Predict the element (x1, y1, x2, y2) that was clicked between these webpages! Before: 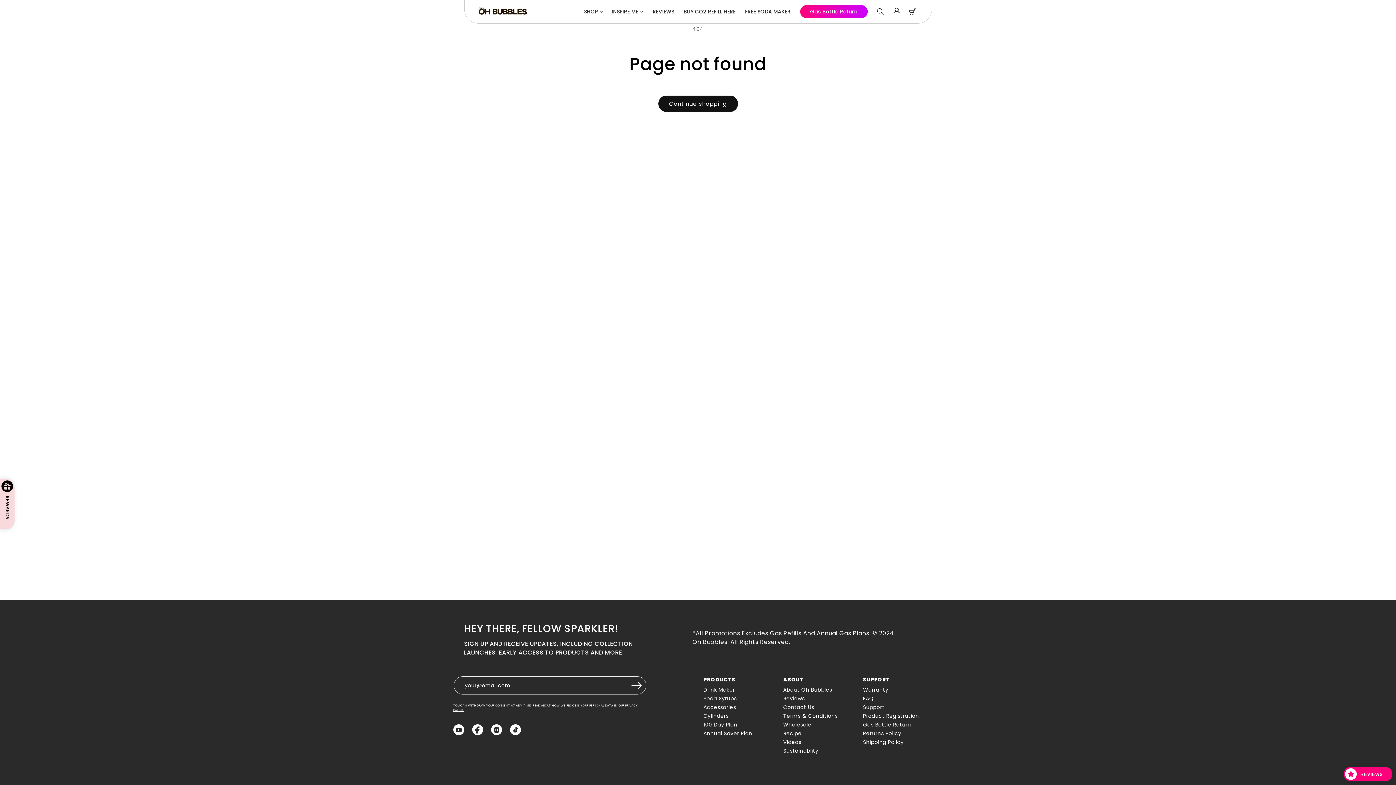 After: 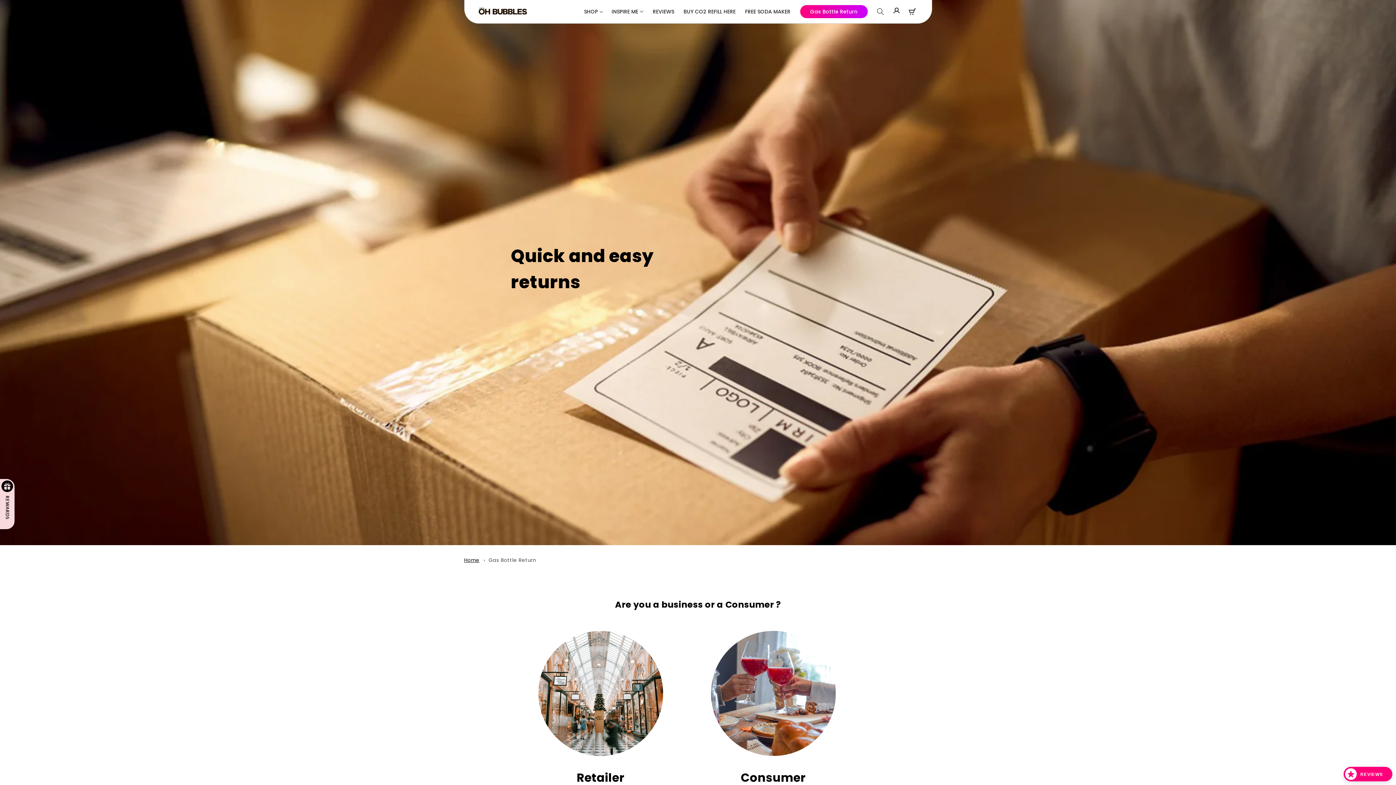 Action: bbox: (863, 720, 911, 729) label: Gas Bottle Return